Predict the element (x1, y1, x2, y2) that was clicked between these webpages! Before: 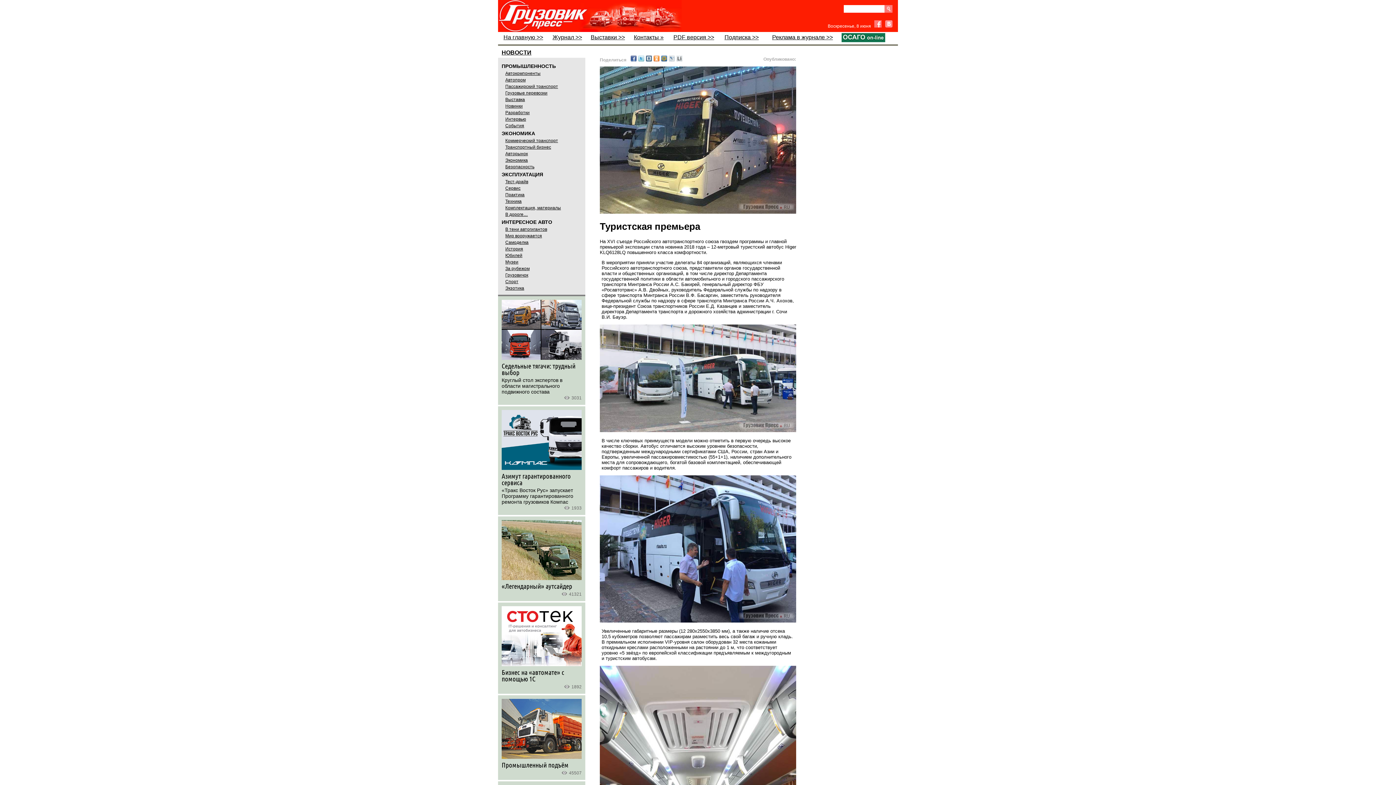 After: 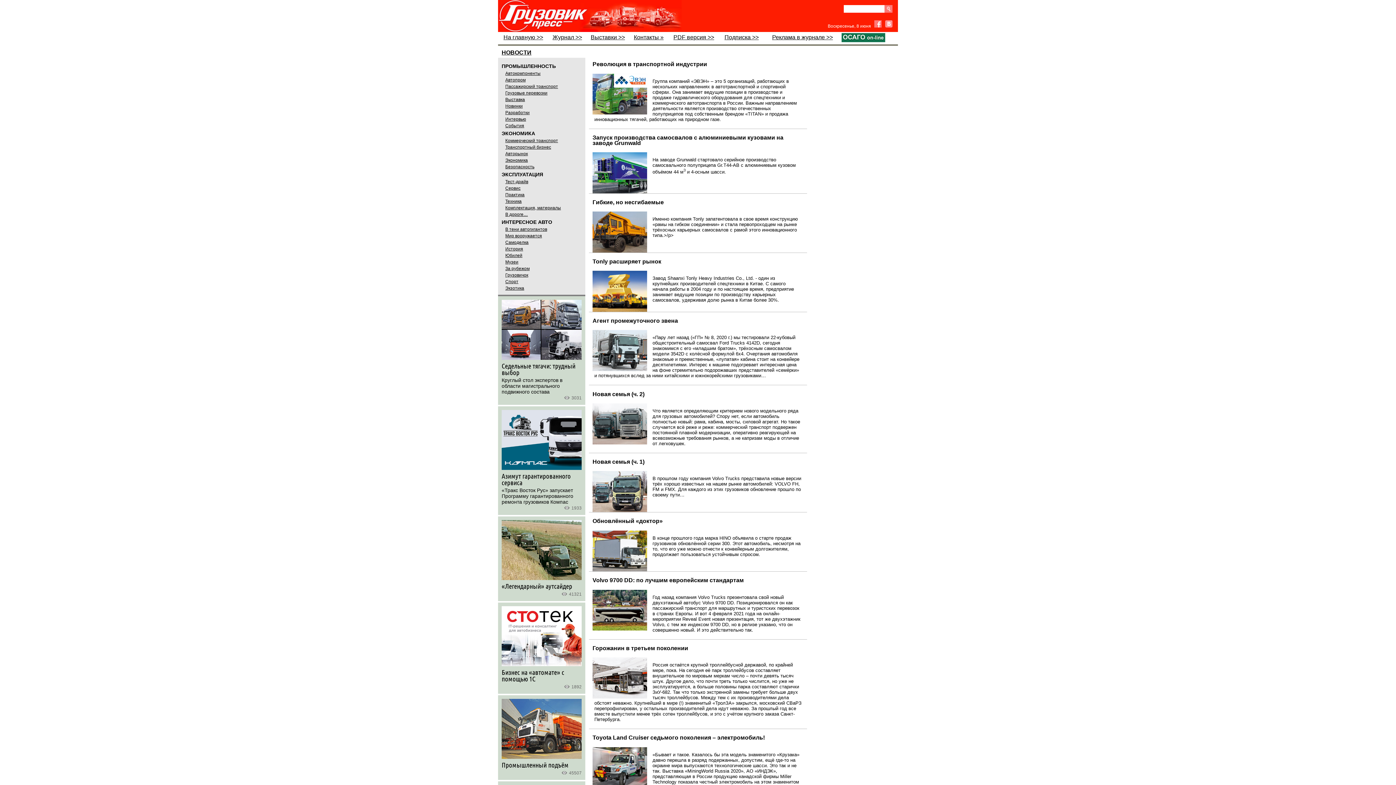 Action: bbox: (505, 198, 521, 204) label: Техника